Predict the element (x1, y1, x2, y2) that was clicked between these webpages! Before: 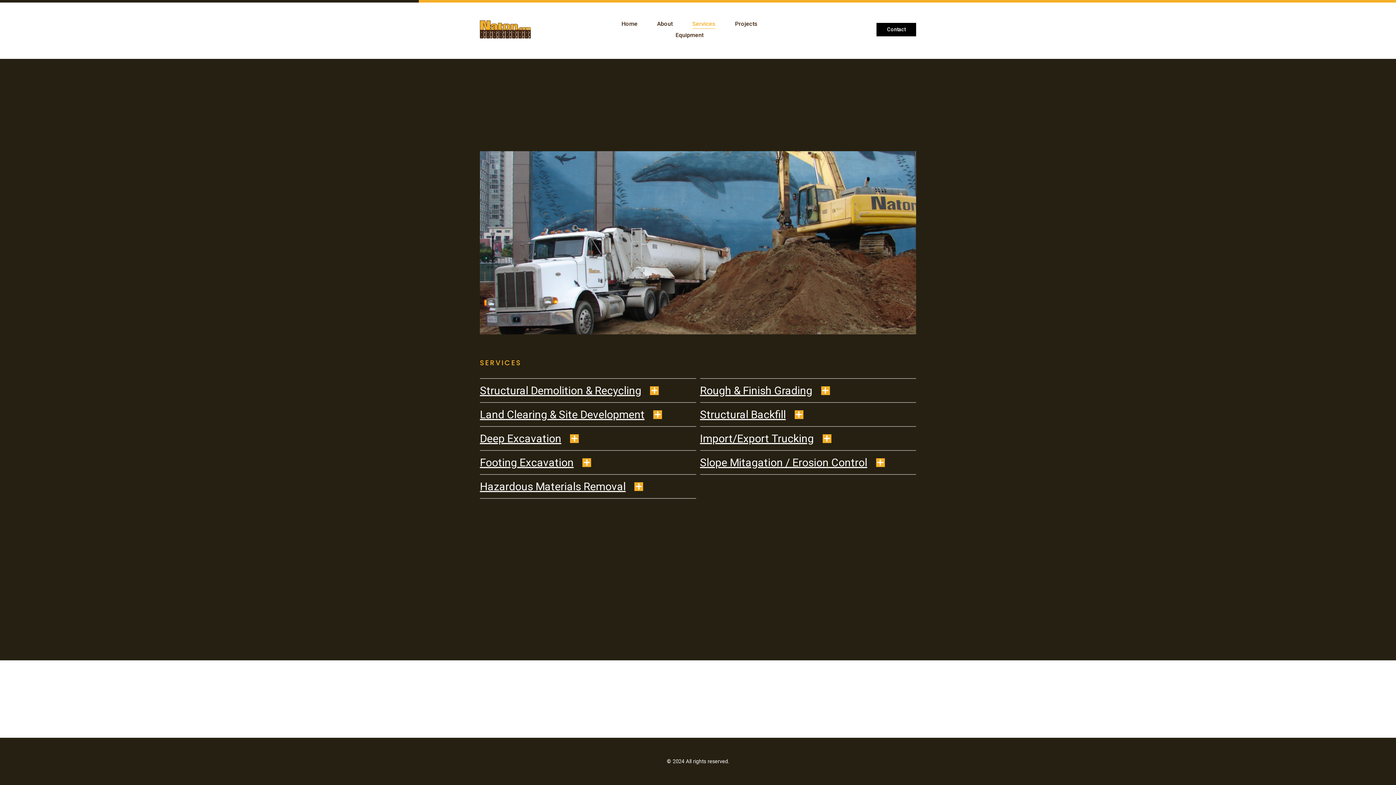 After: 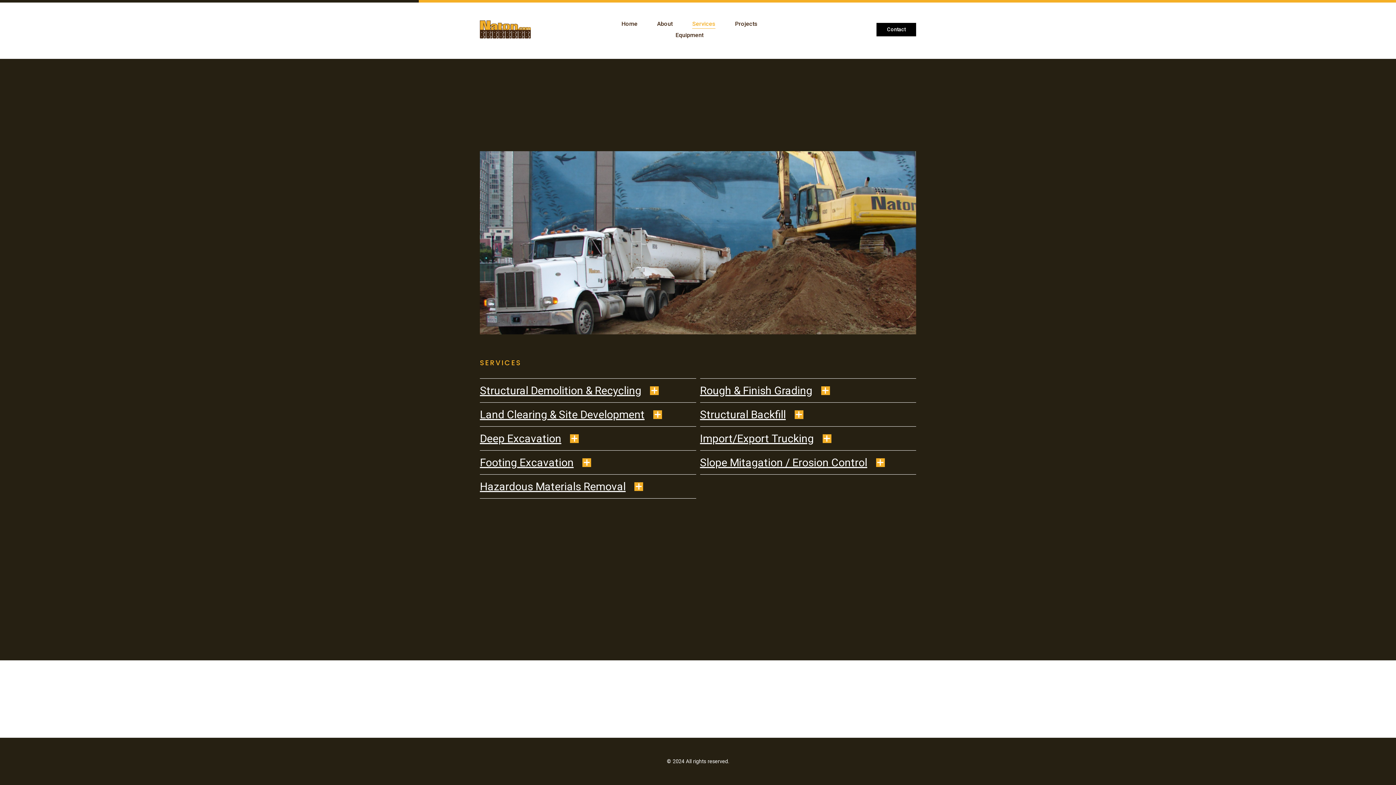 Action: bbox: (692, 18, 715, 29) label: Services